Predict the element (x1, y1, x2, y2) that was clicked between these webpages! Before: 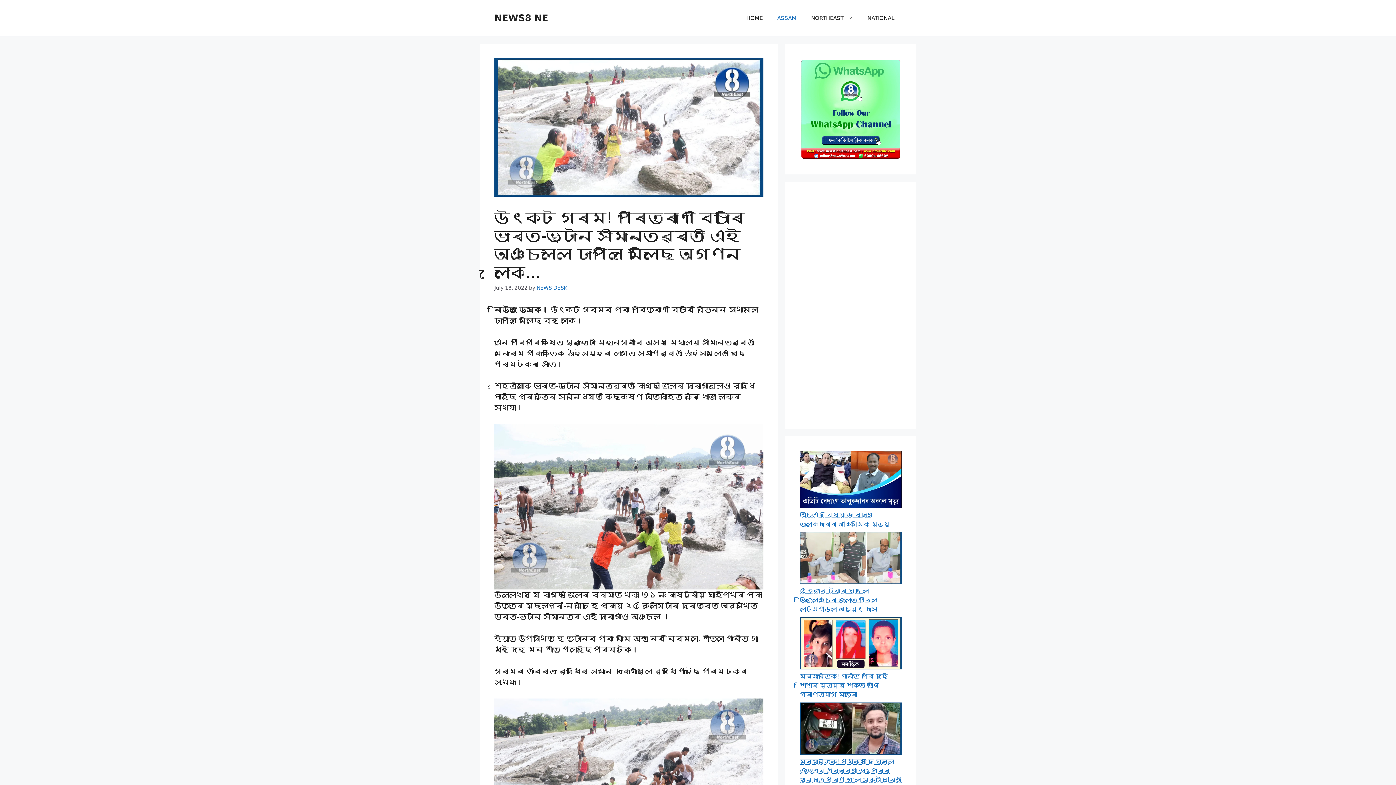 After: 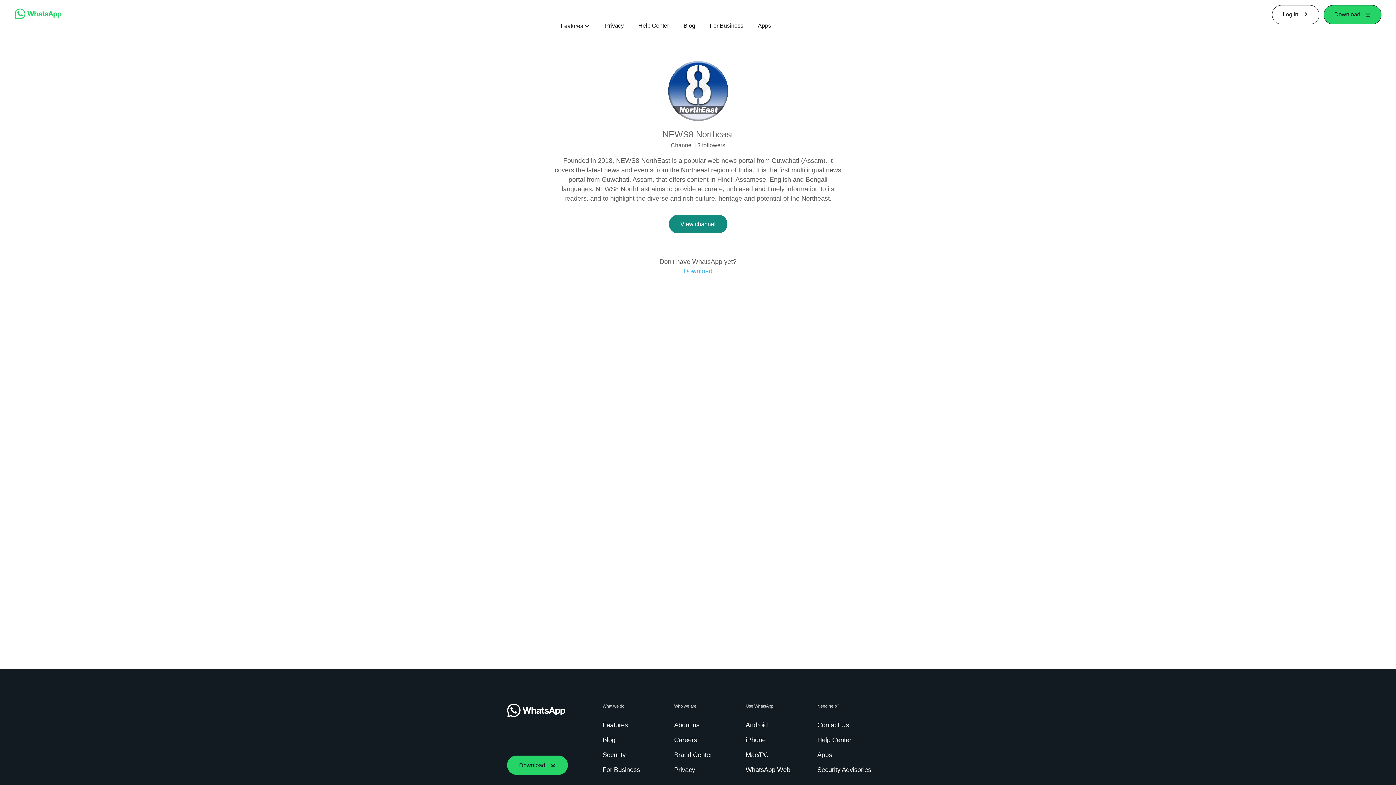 Action: bbox: (800, 58, 901, 160)